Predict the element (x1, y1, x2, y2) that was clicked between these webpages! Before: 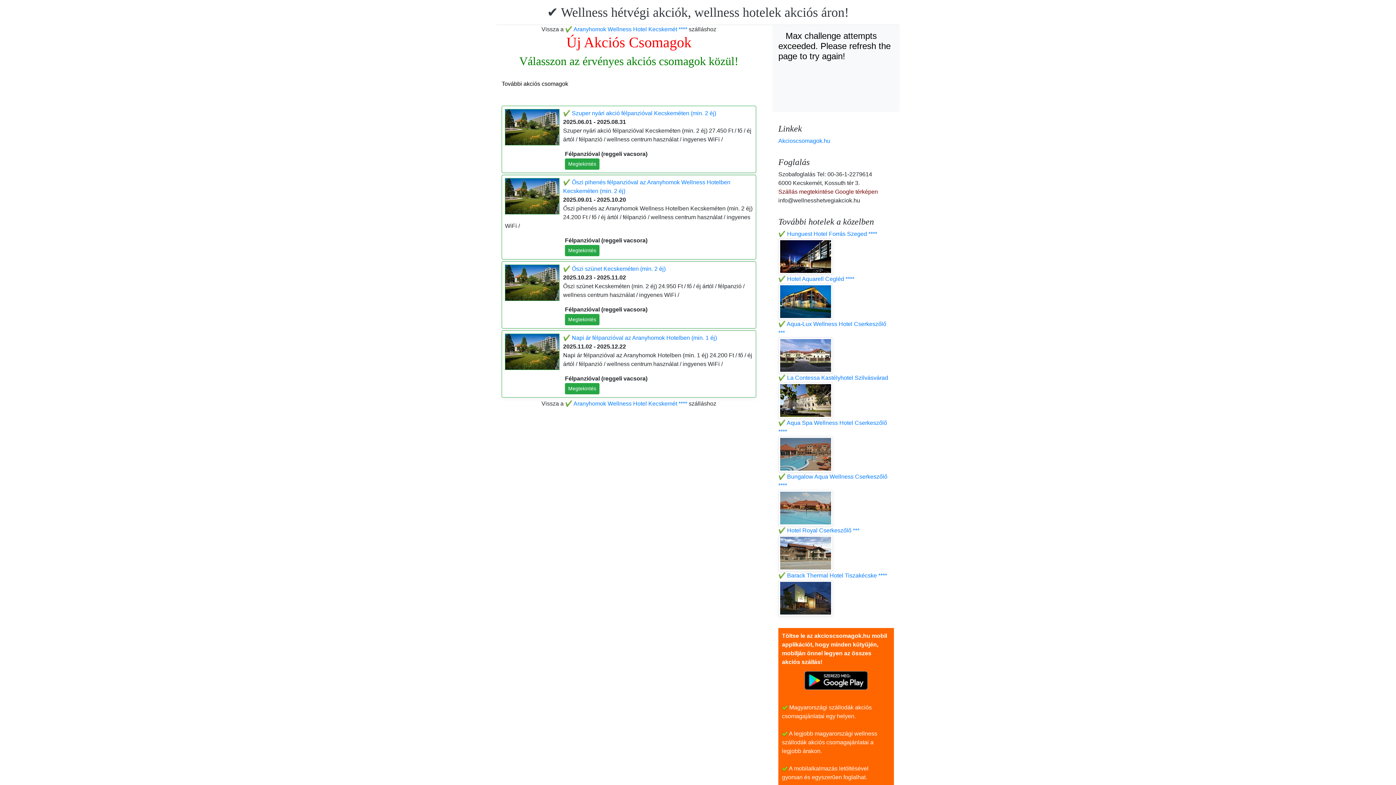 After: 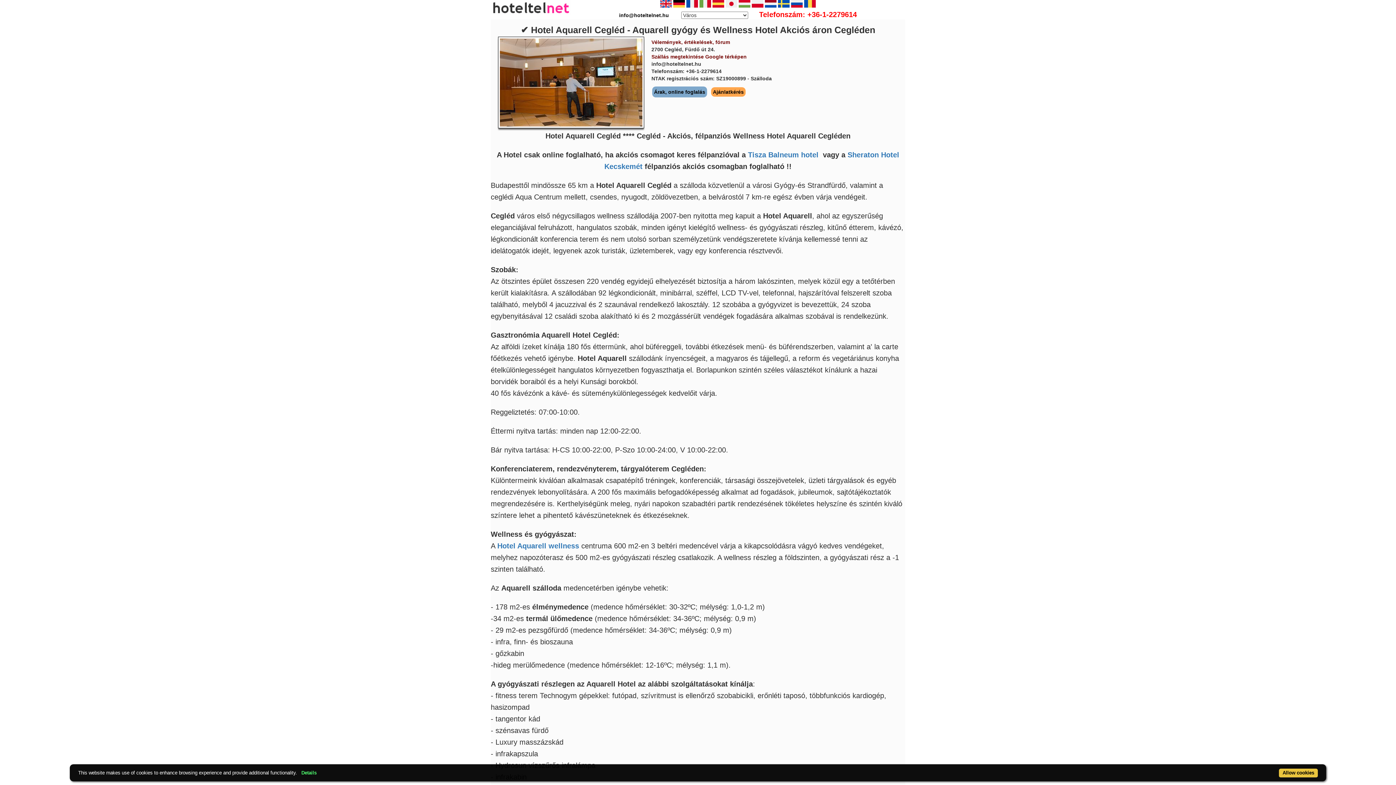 Action: bbox: (778, 276, 854, 282) label: ✔️ Hotel Aquarell Cegléd ****